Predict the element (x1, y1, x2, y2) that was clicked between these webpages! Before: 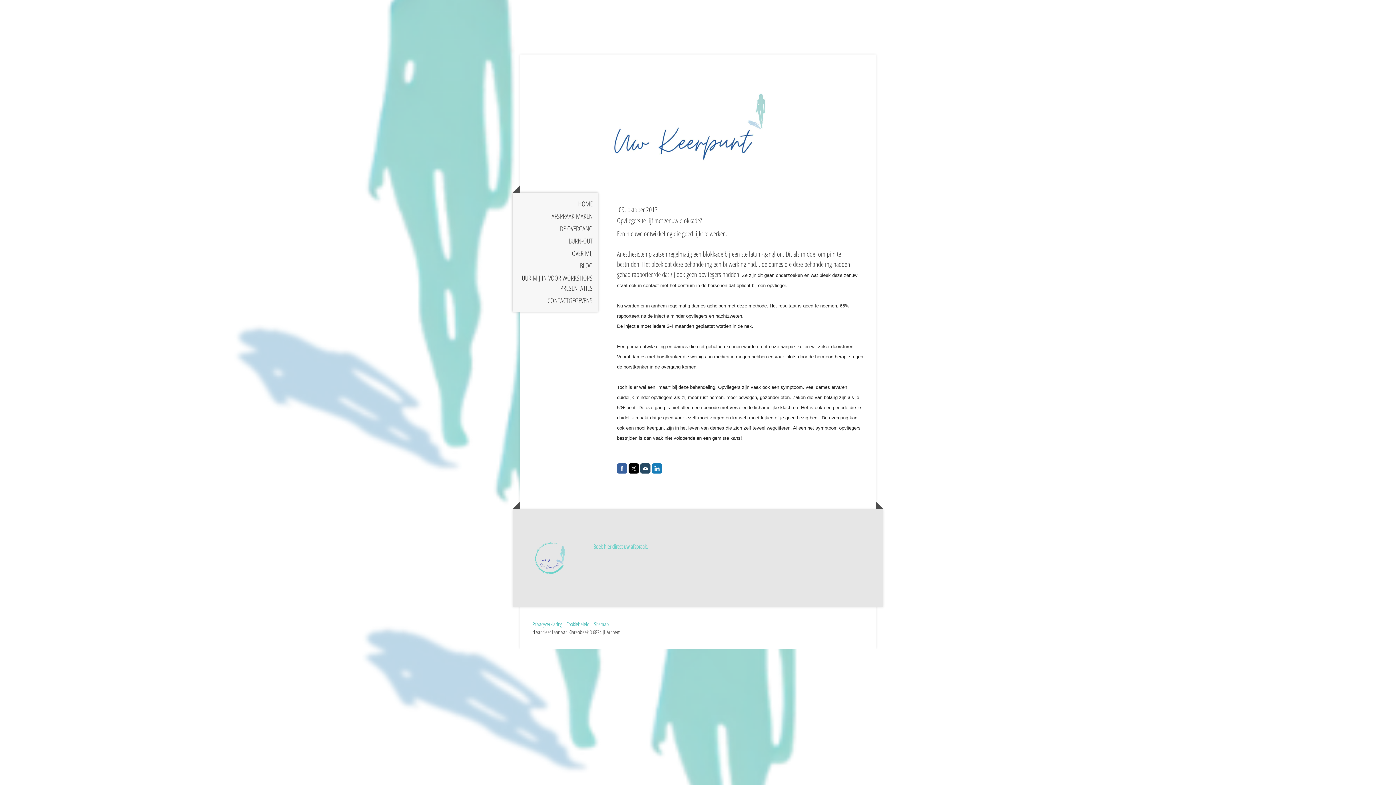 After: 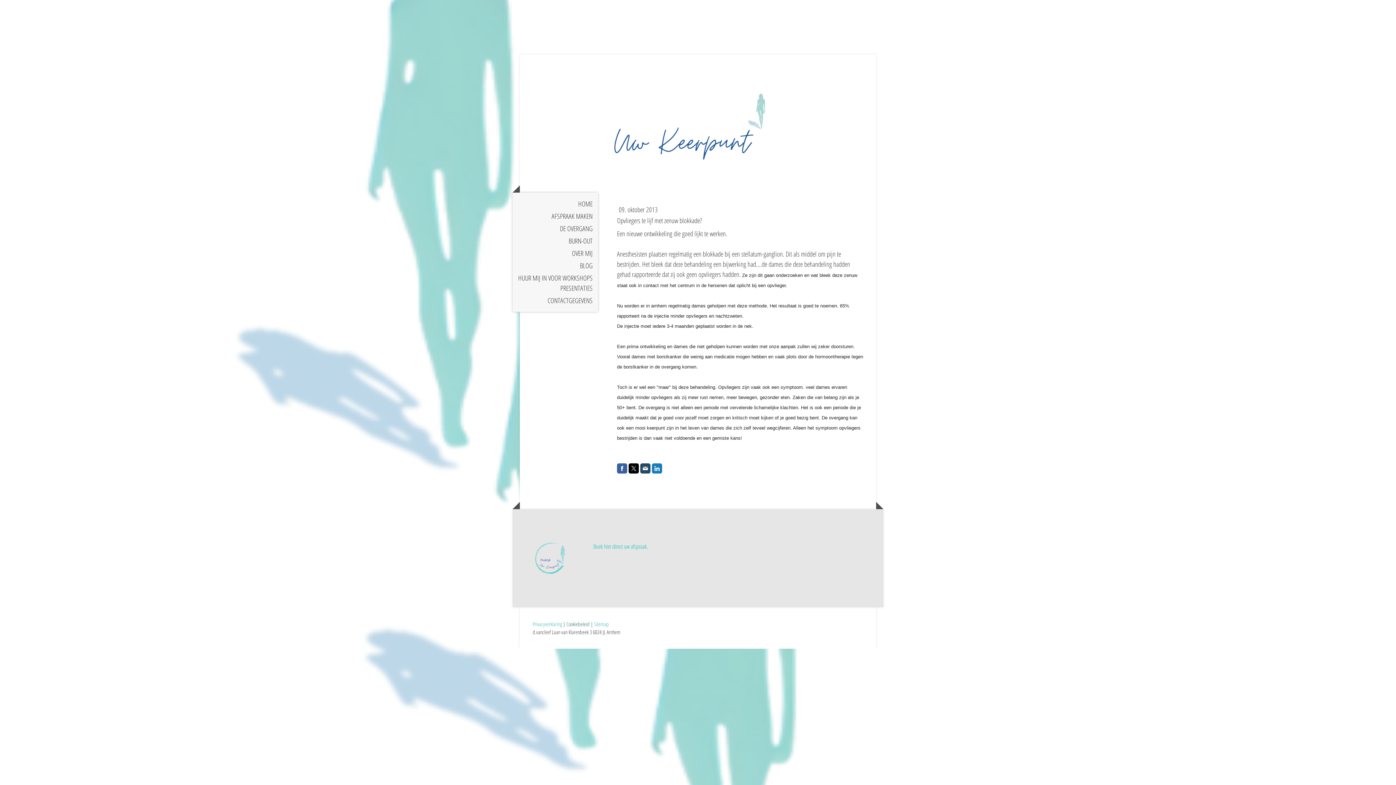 Action: bbox: (566, 620, 589, 628) label: Cookiebeleid